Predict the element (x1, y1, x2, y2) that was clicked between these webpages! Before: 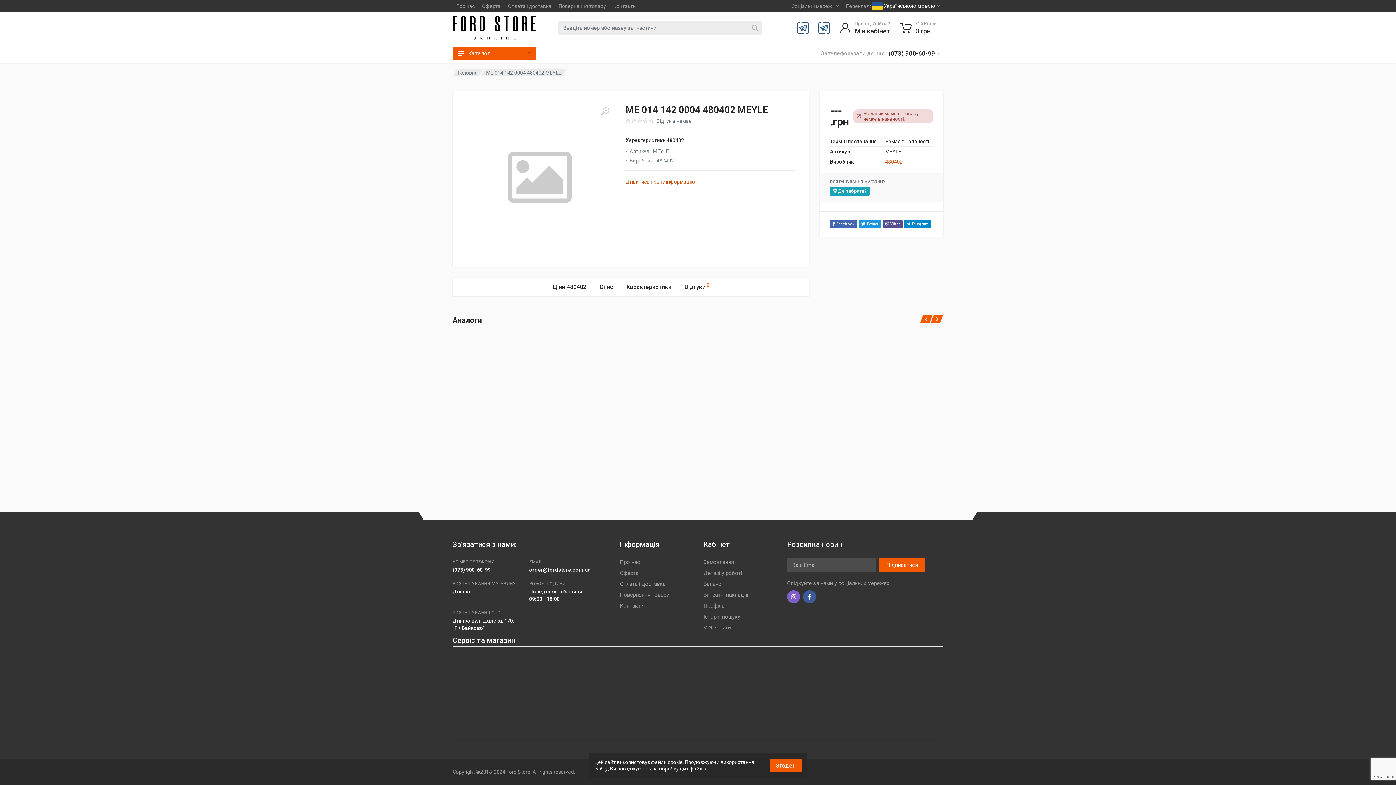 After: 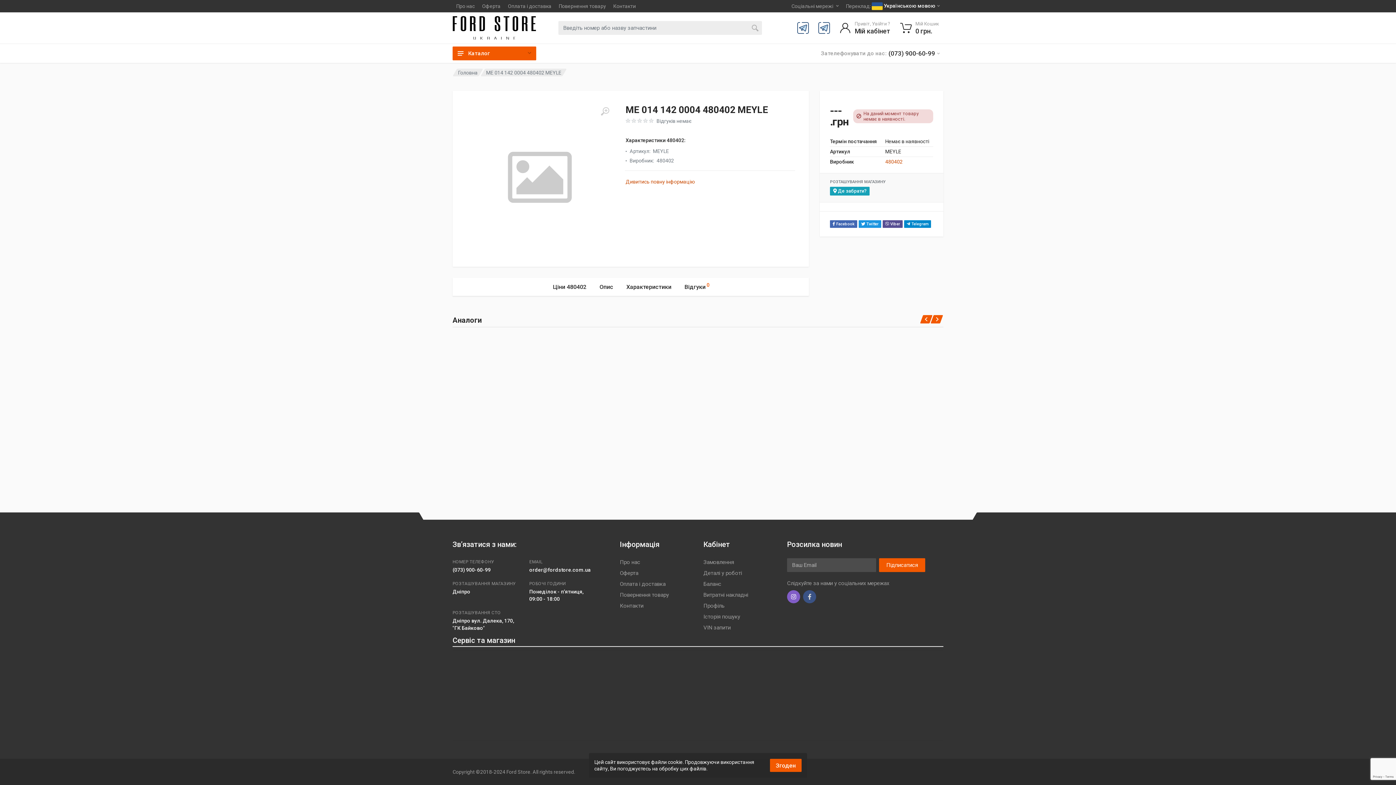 Action: bbox: (803, 590, 816, 603)